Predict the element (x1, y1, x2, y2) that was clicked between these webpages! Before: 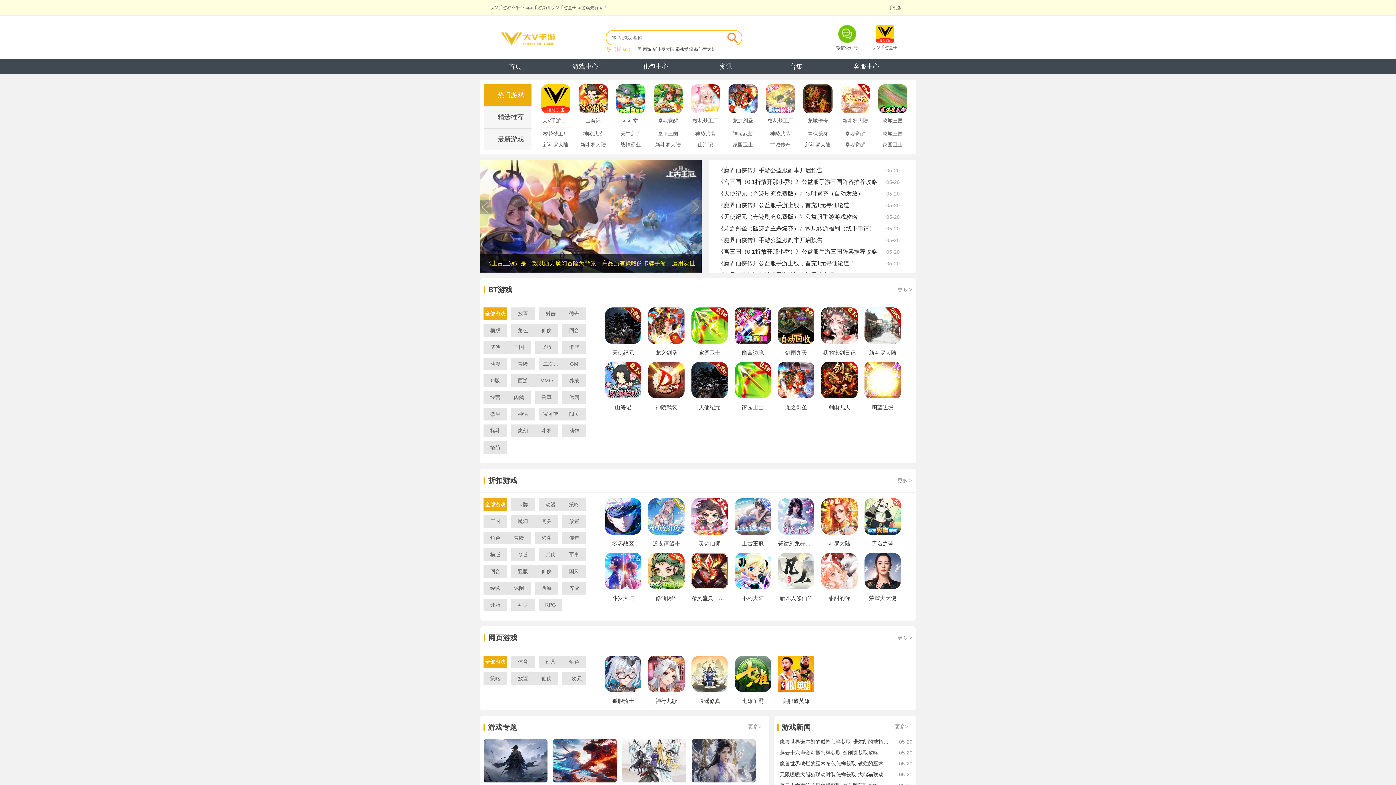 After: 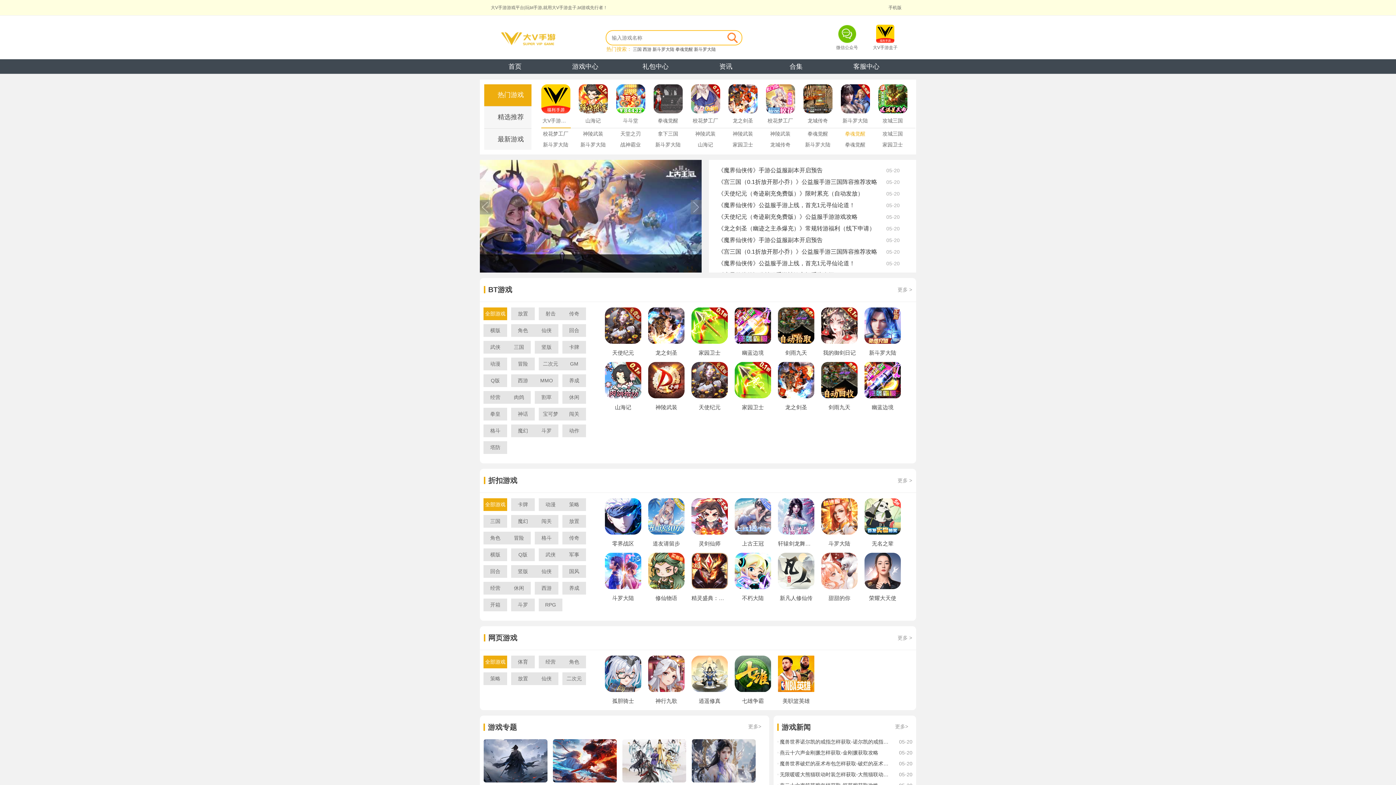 Action: bbox: (840, 128, 878, 139) label: 拳魂觉醒